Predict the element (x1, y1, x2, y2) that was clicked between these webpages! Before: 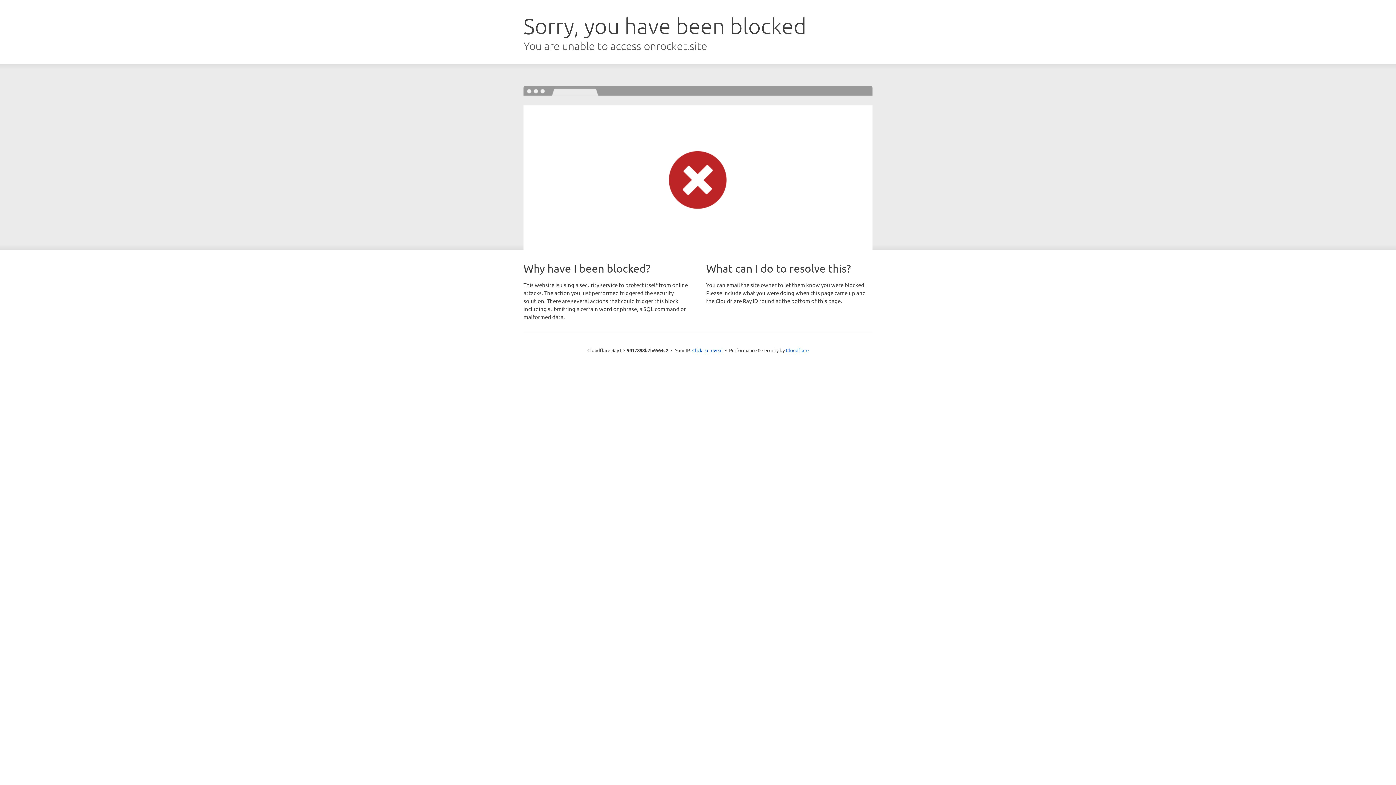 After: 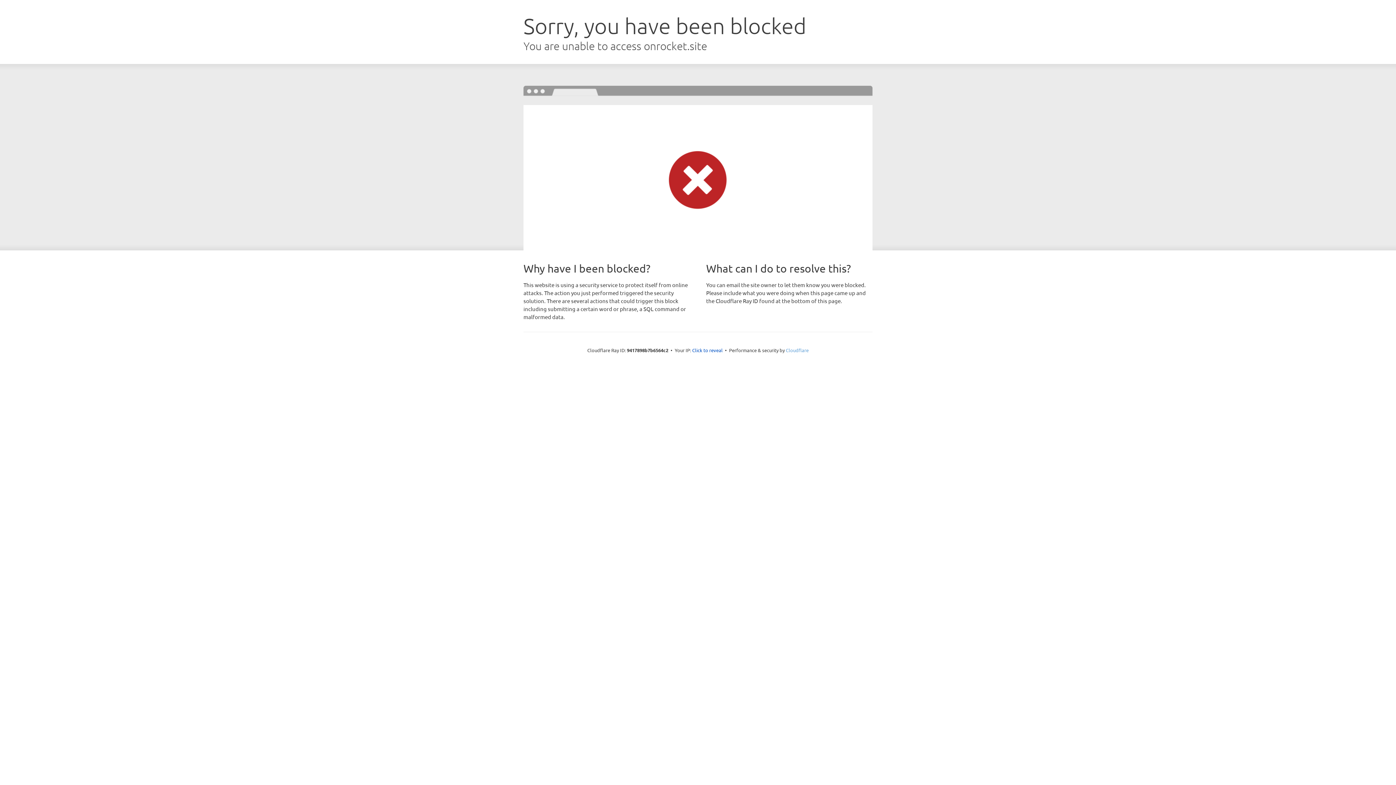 Action: label: Cloudflare bbox: (786, 347, 808, 353)